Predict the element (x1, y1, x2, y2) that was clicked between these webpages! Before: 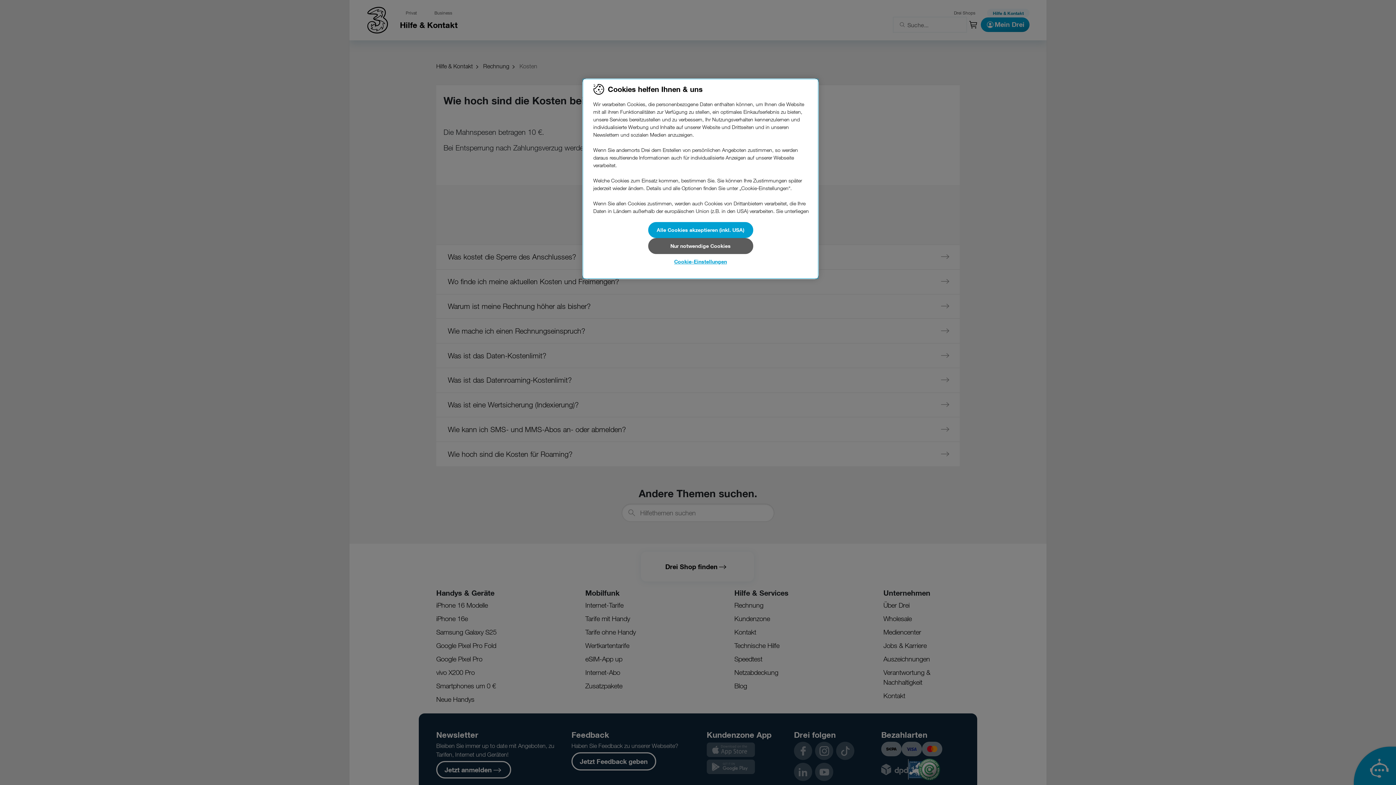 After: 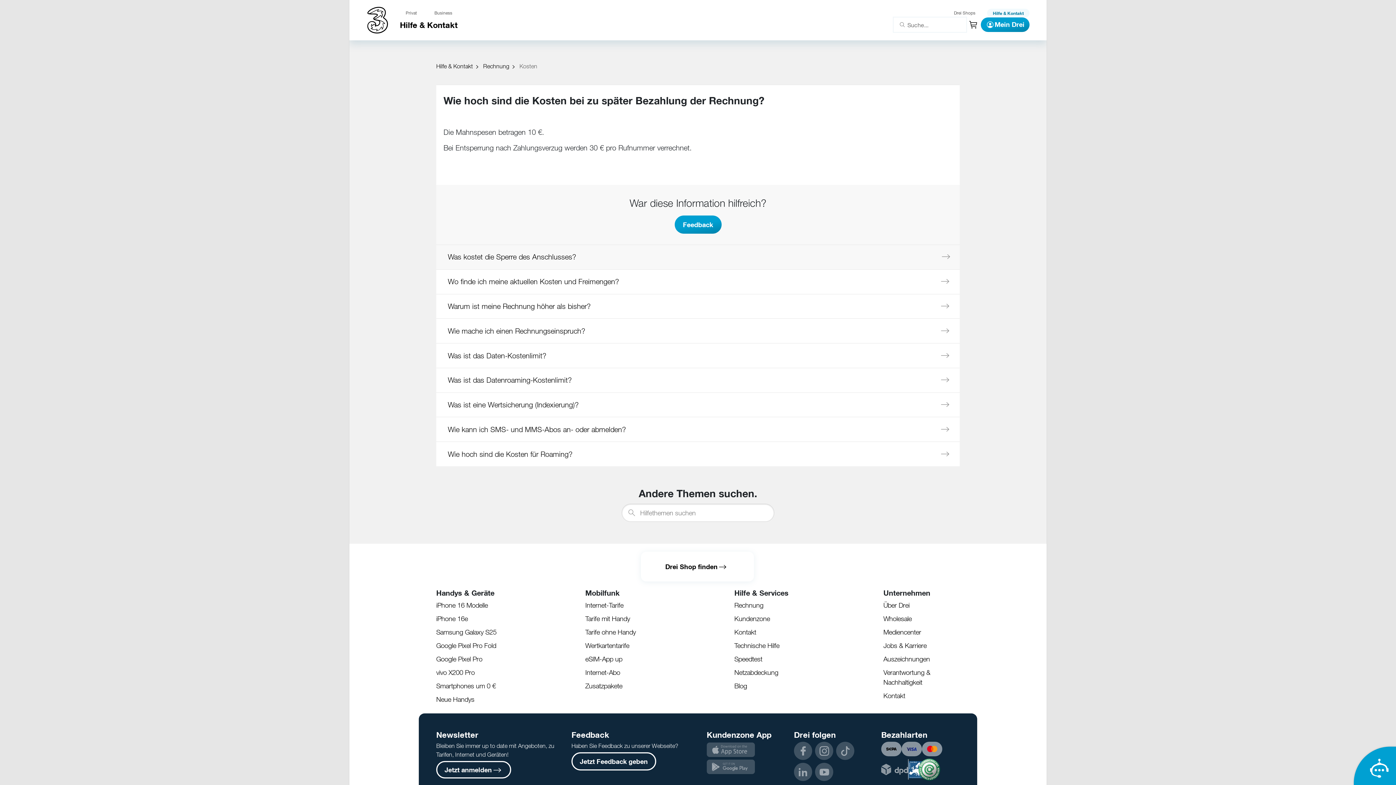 Action: bbox: (648, 238, 753, 254) label: Nur notwendige Cookies